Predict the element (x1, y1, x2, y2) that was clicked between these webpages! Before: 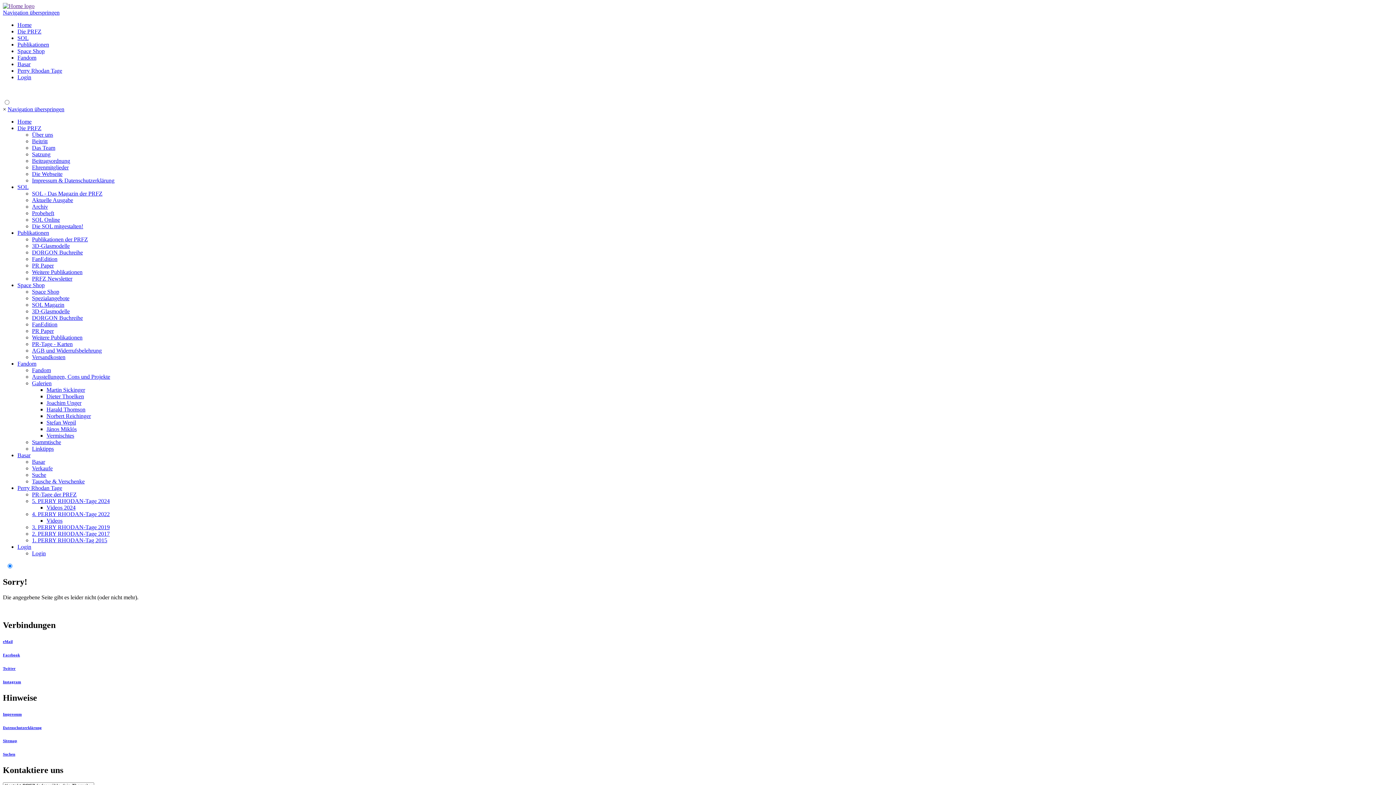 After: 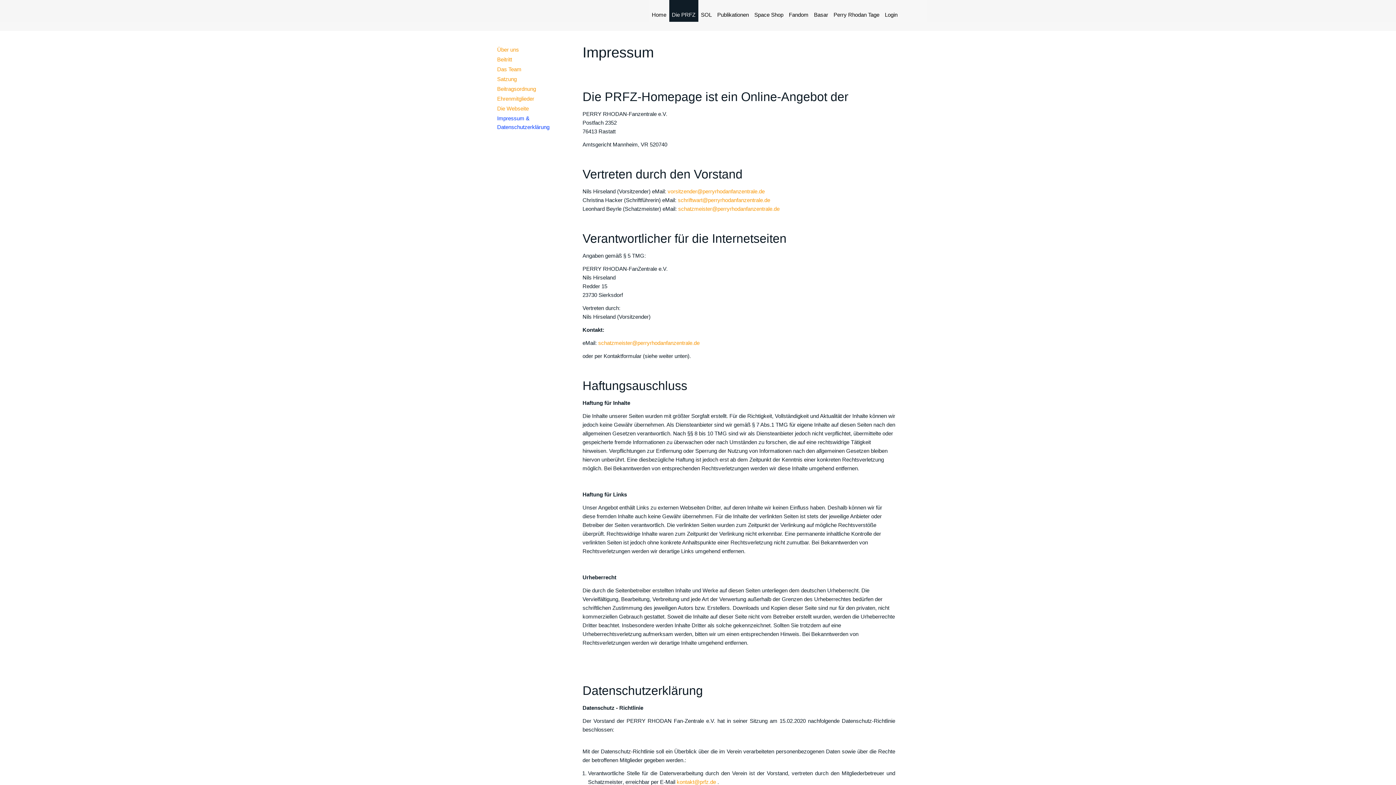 Action: label: Impressum & Datenschutzerklärung bbox: (32, 177, 114, 183)